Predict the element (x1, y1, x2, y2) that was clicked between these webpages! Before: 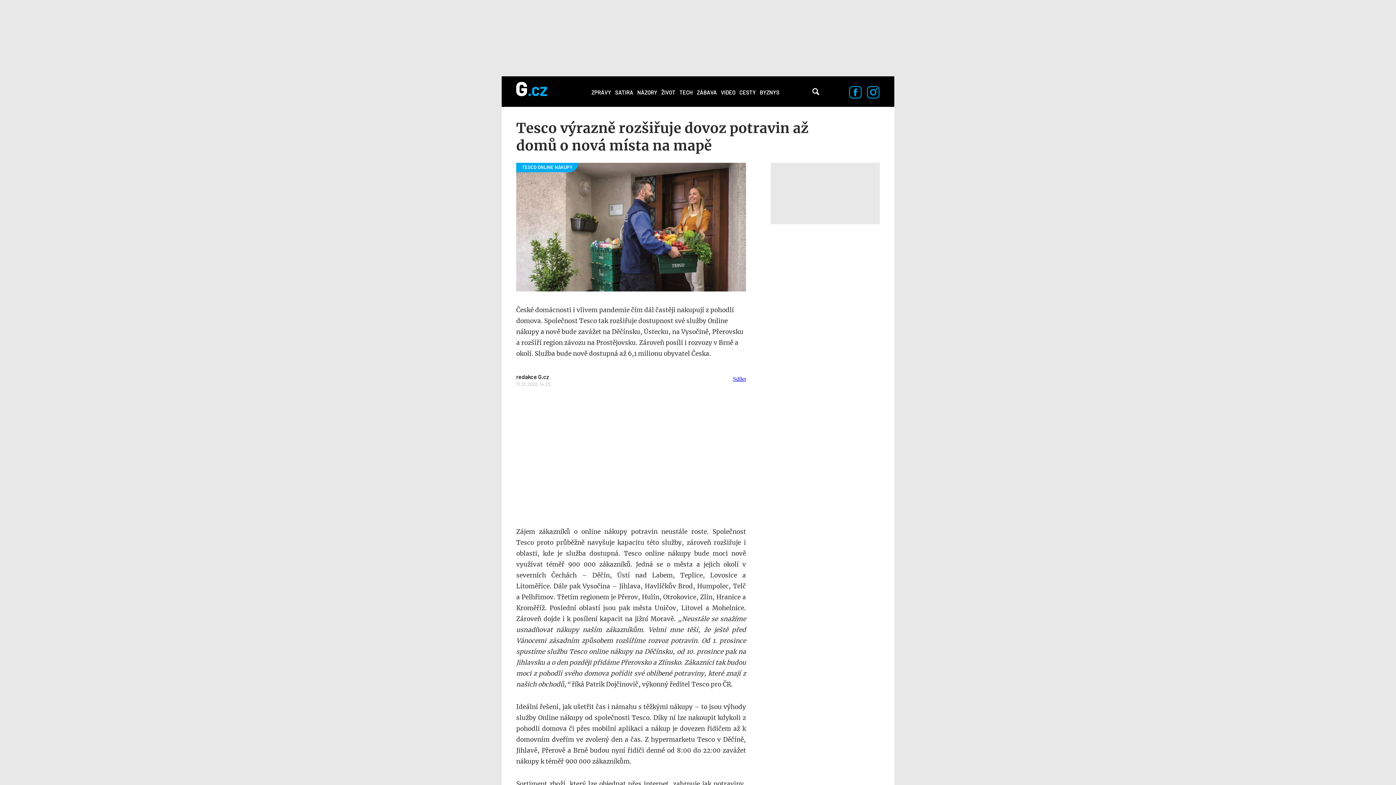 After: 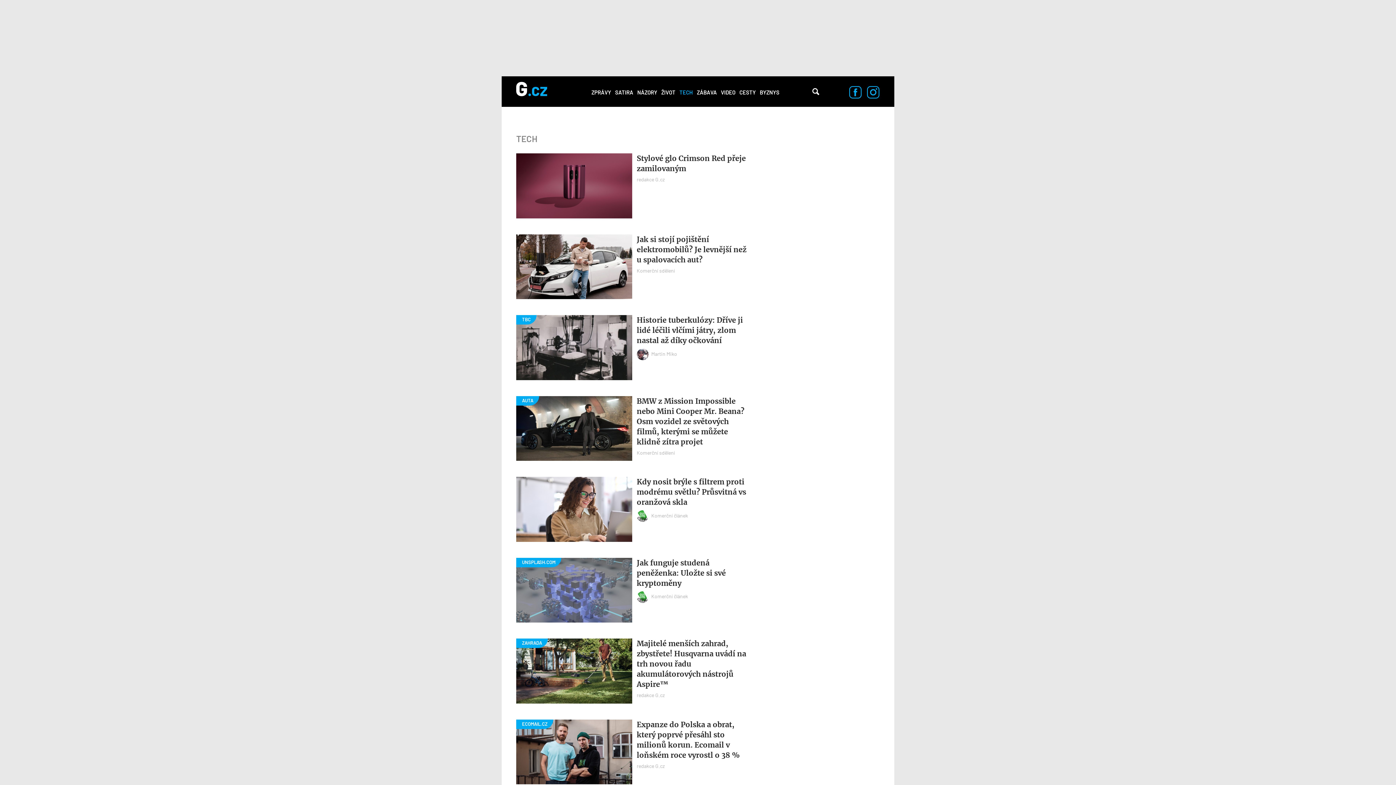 Action: bbox: (679, 89, 693, 95) label: TECH